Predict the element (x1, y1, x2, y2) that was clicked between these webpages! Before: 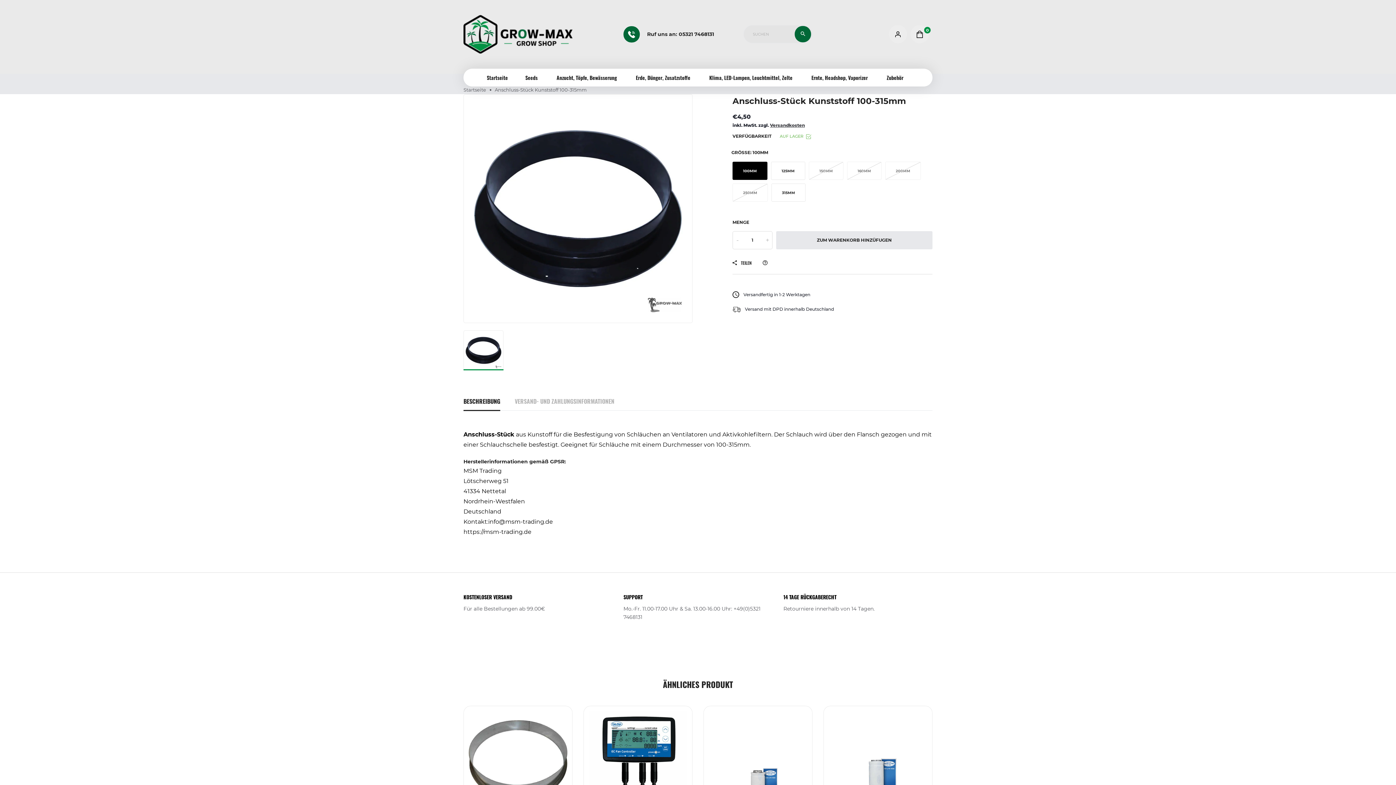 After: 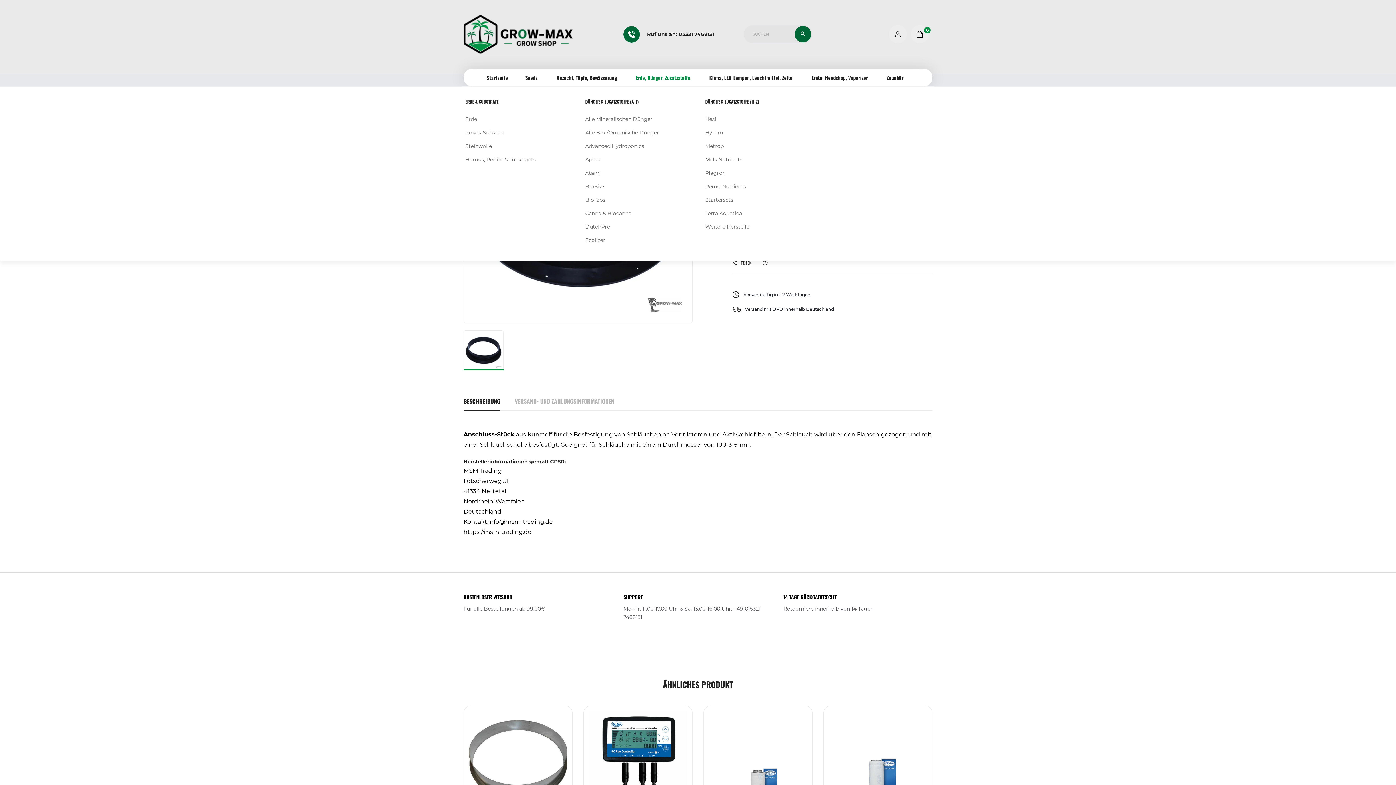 Action: label: Erde, Dünger, Zusatzstoffe bbox: (636, 73, 690, 81)